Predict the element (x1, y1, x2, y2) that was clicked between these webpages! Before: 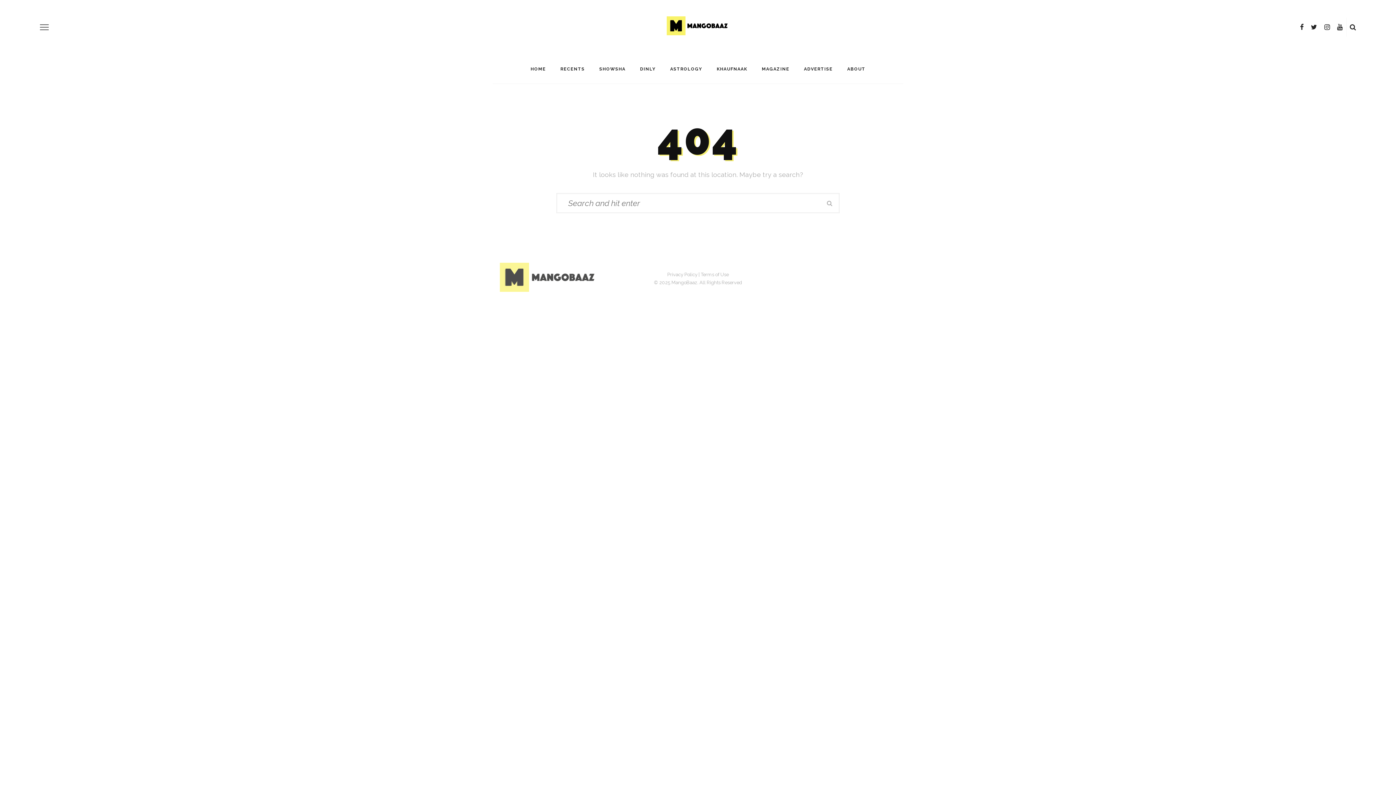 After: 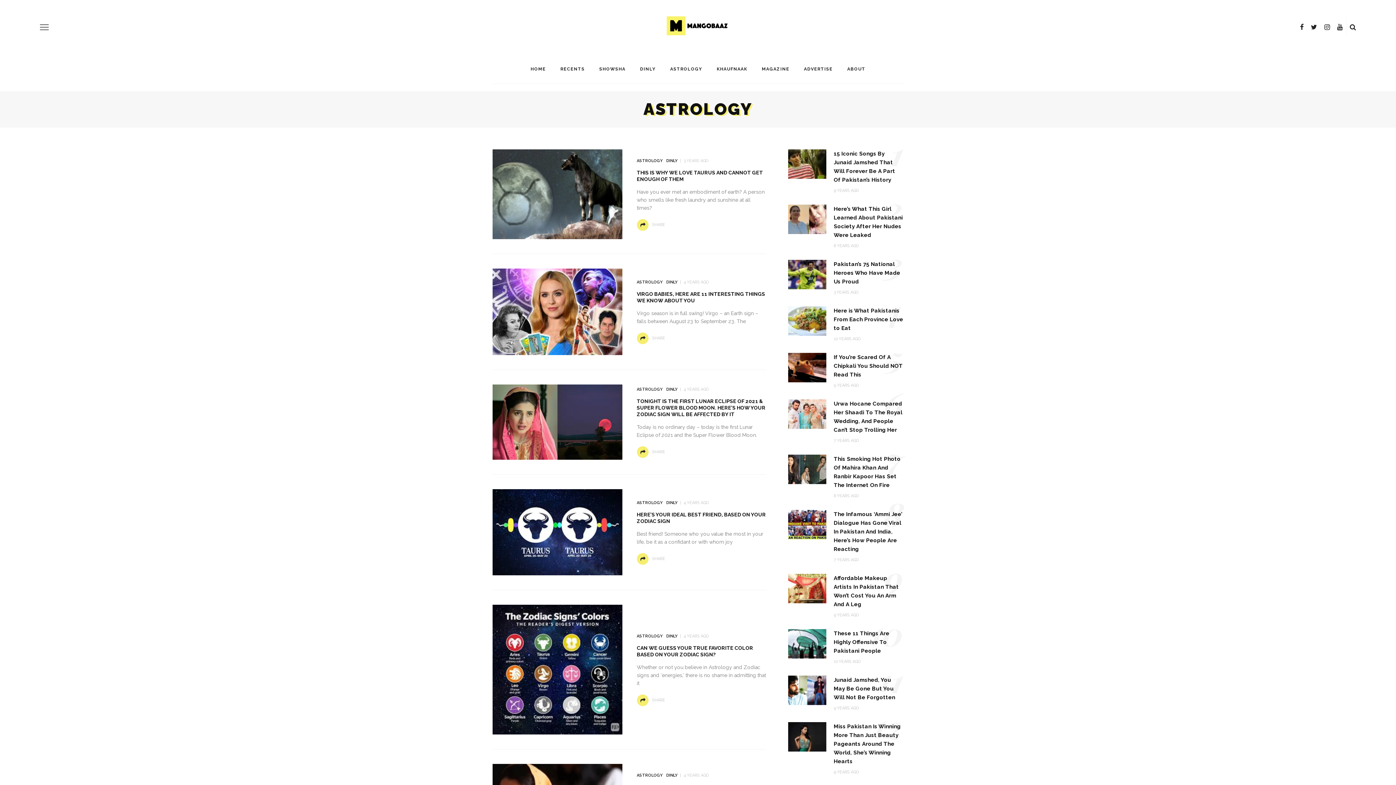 Action: bbox: (663, 54, 709, 83) label: ASTROLOGY